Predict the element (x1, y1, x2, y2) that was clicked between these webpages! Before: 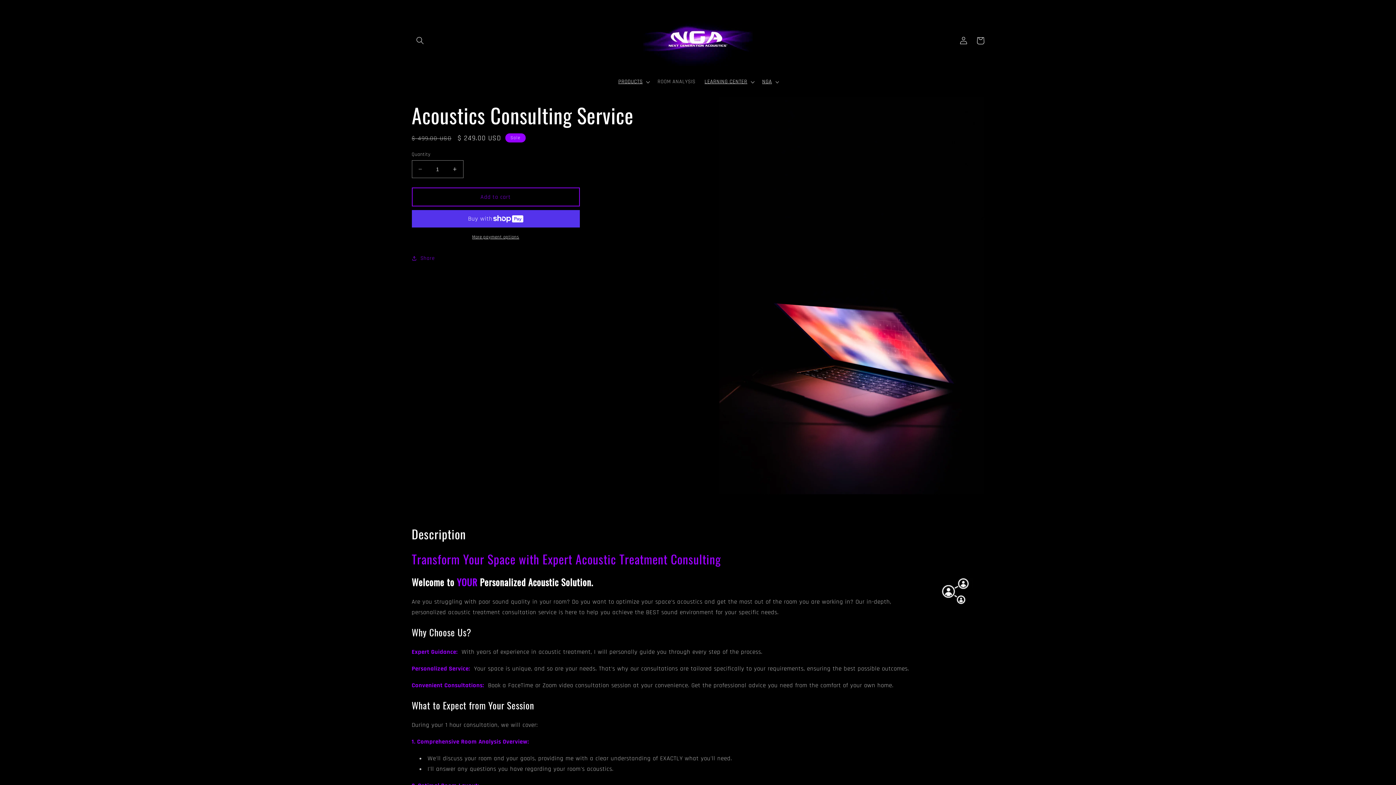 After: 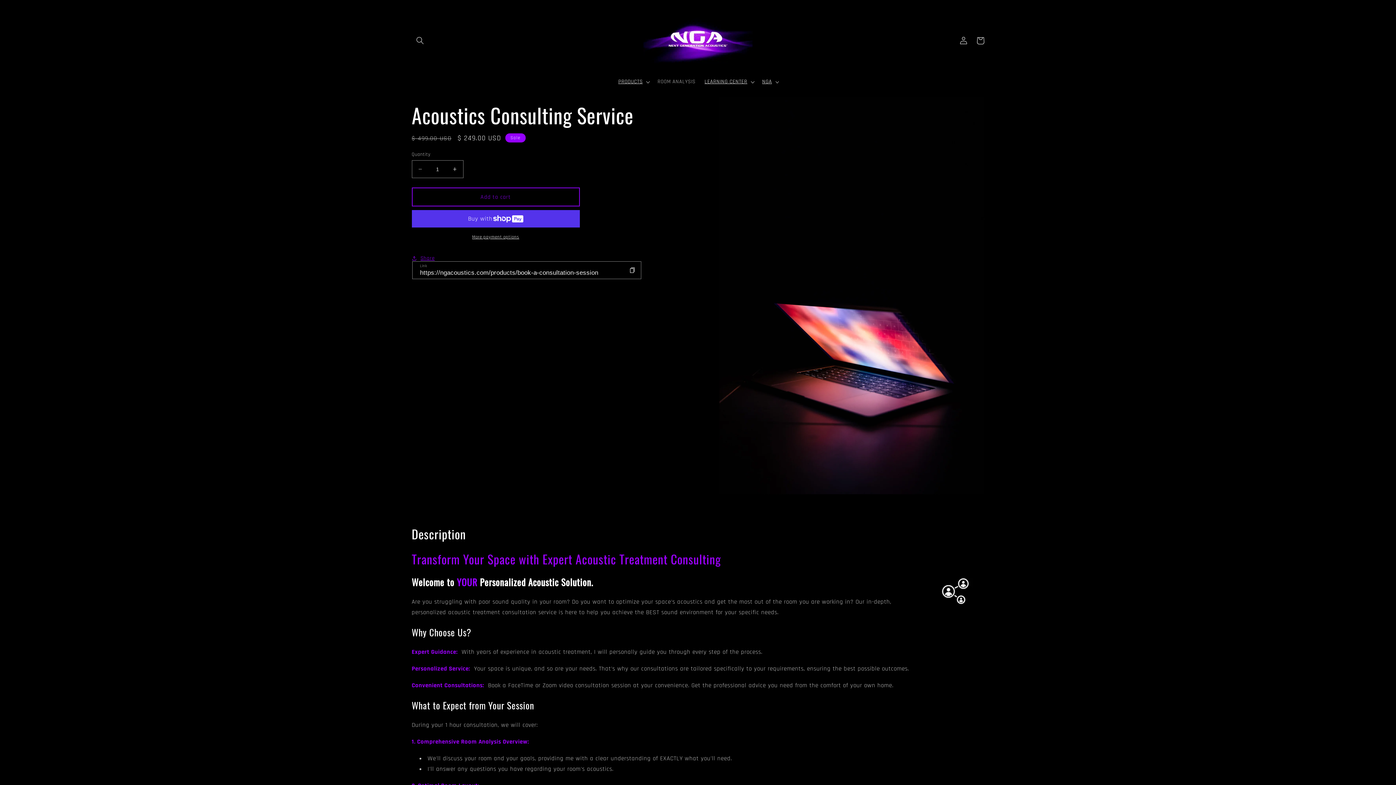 Action: bbox: (411, 249, 434, 266) label: Share